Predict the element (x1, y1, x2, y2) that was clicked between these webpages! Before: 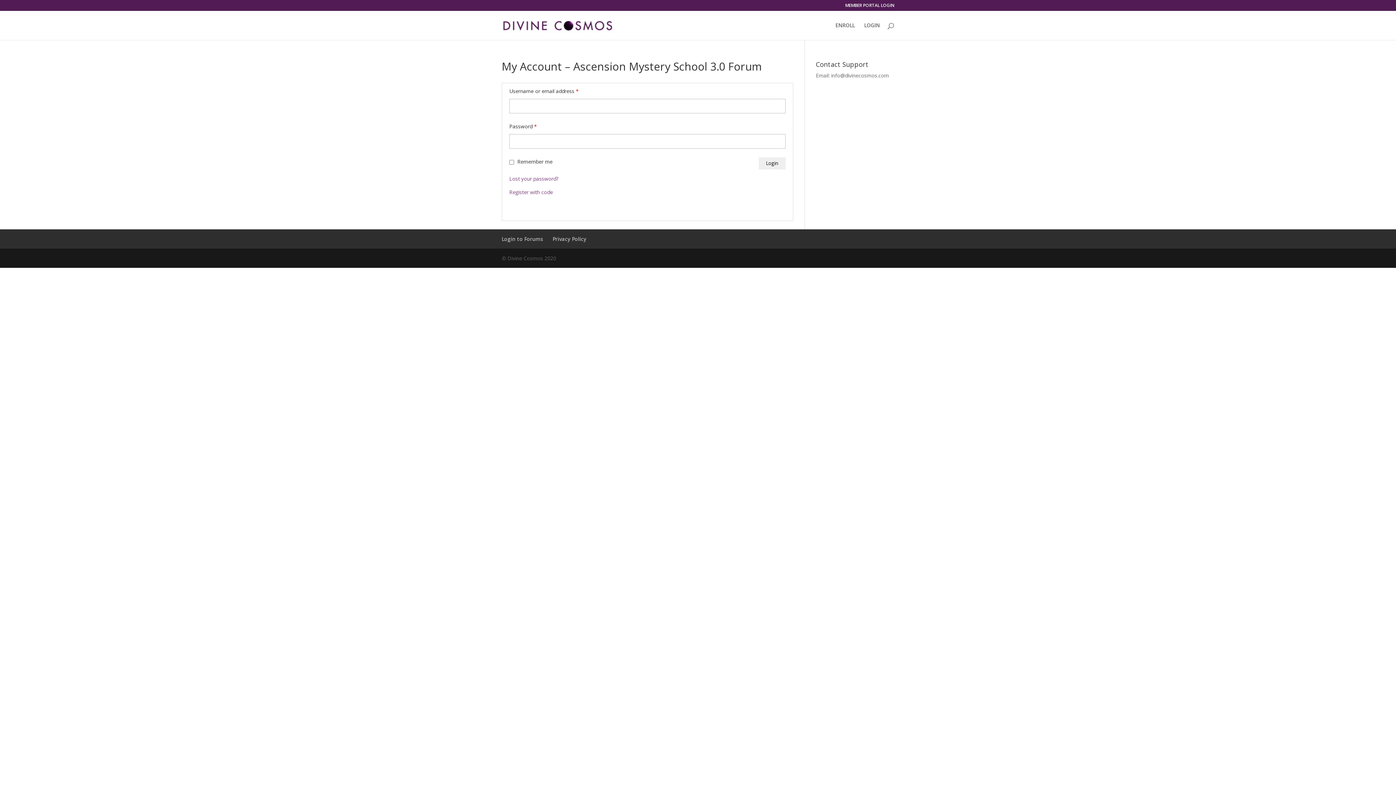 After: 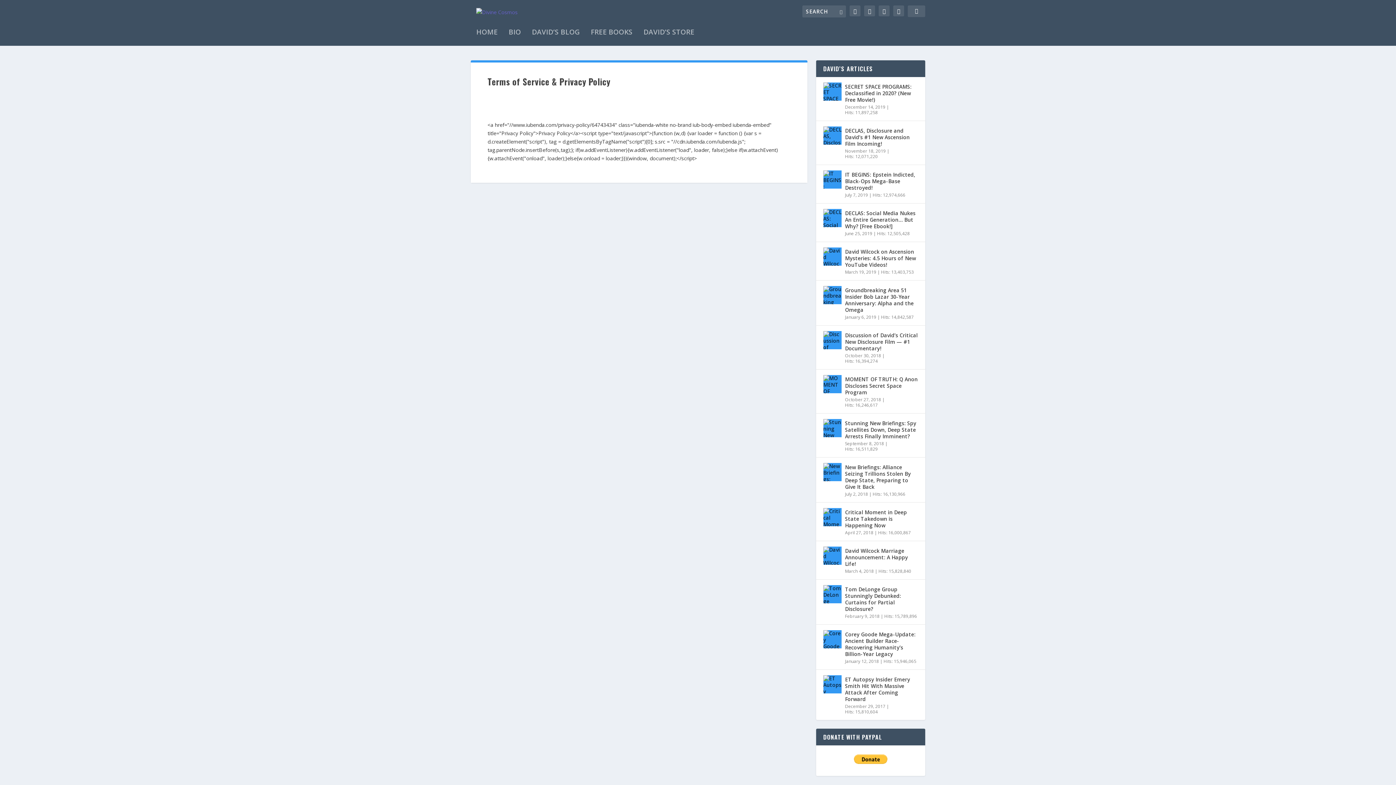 Action: label: Privacy Policy bbox: (552, 235, 586, 242)